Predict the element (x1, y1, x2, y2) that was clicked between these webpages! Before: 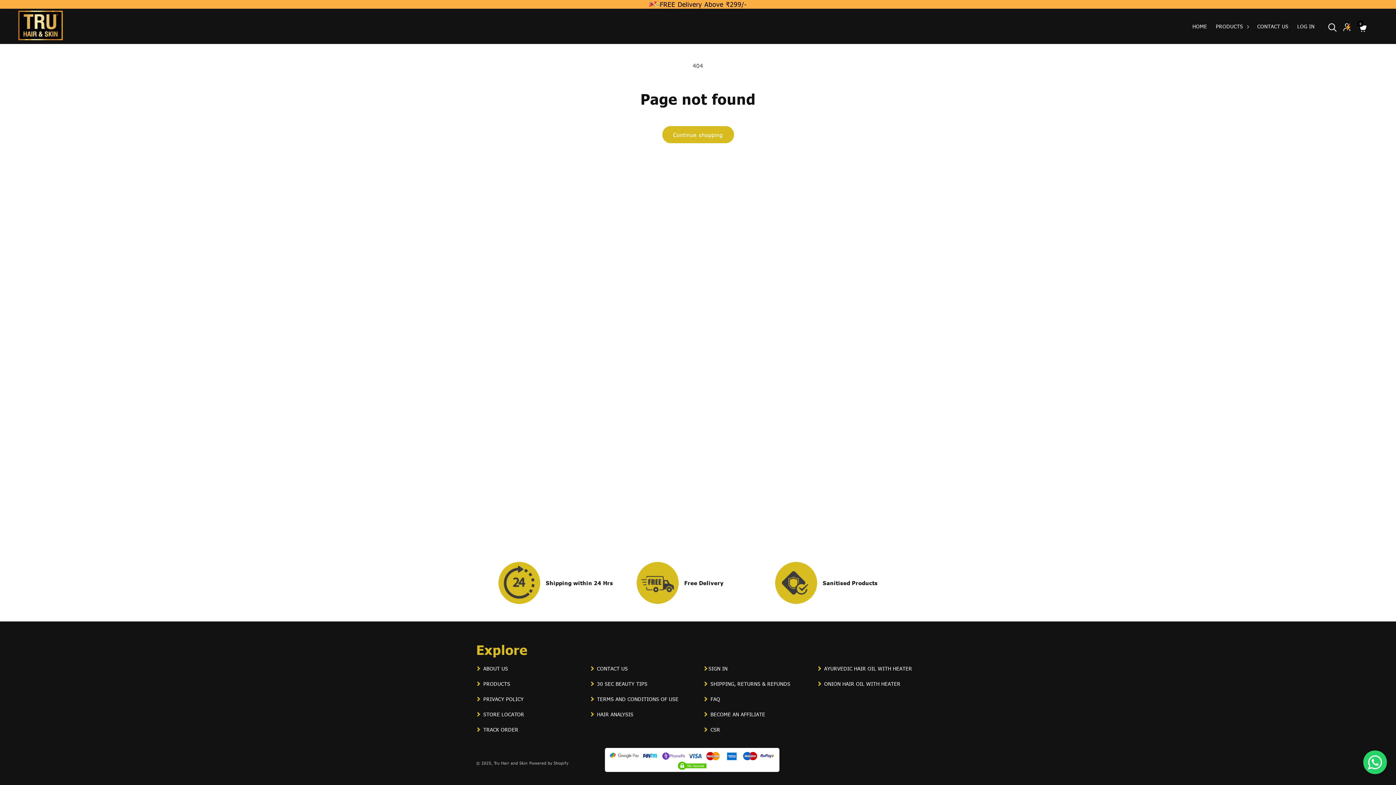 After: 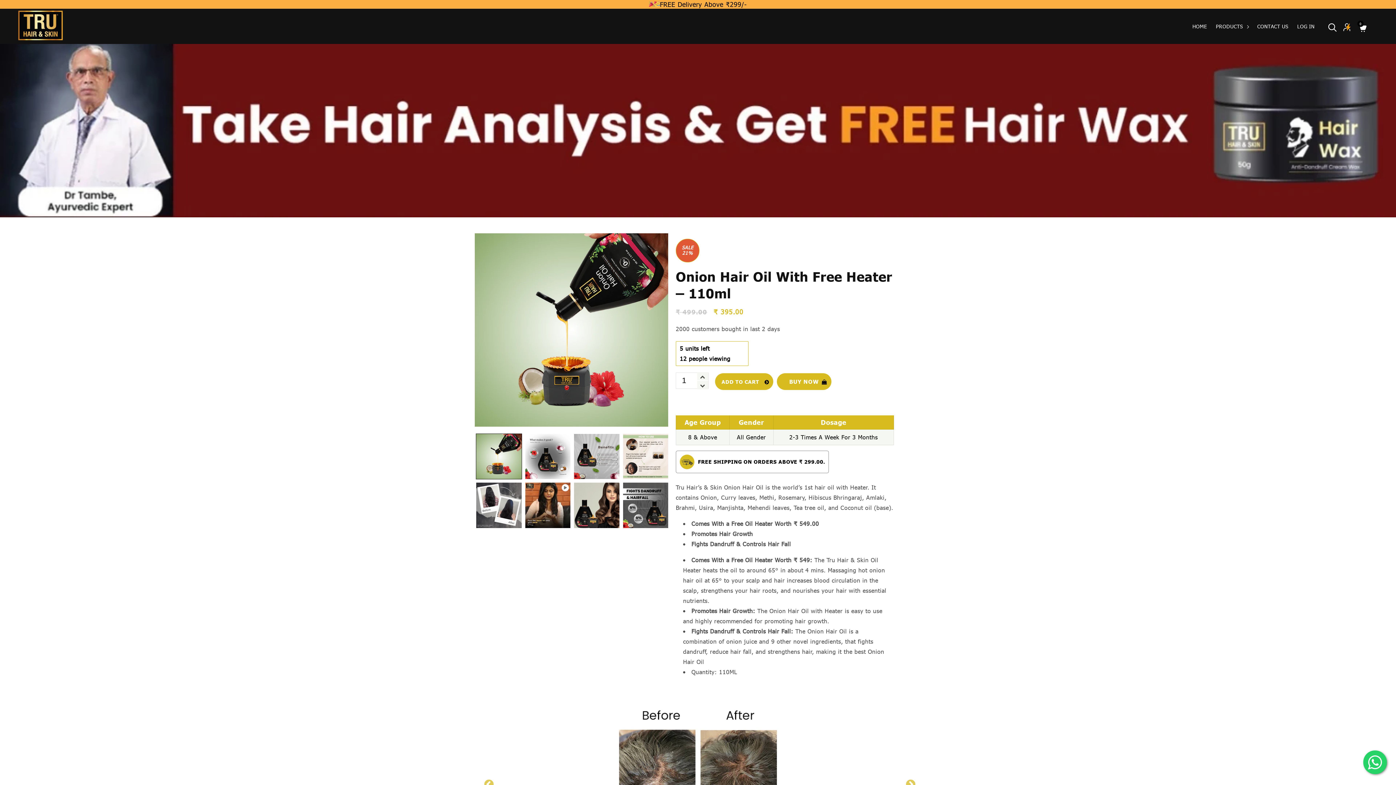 Action: label: ONION HAIR OIL WITH HEATER bbox: (824, 679, 900, 694)